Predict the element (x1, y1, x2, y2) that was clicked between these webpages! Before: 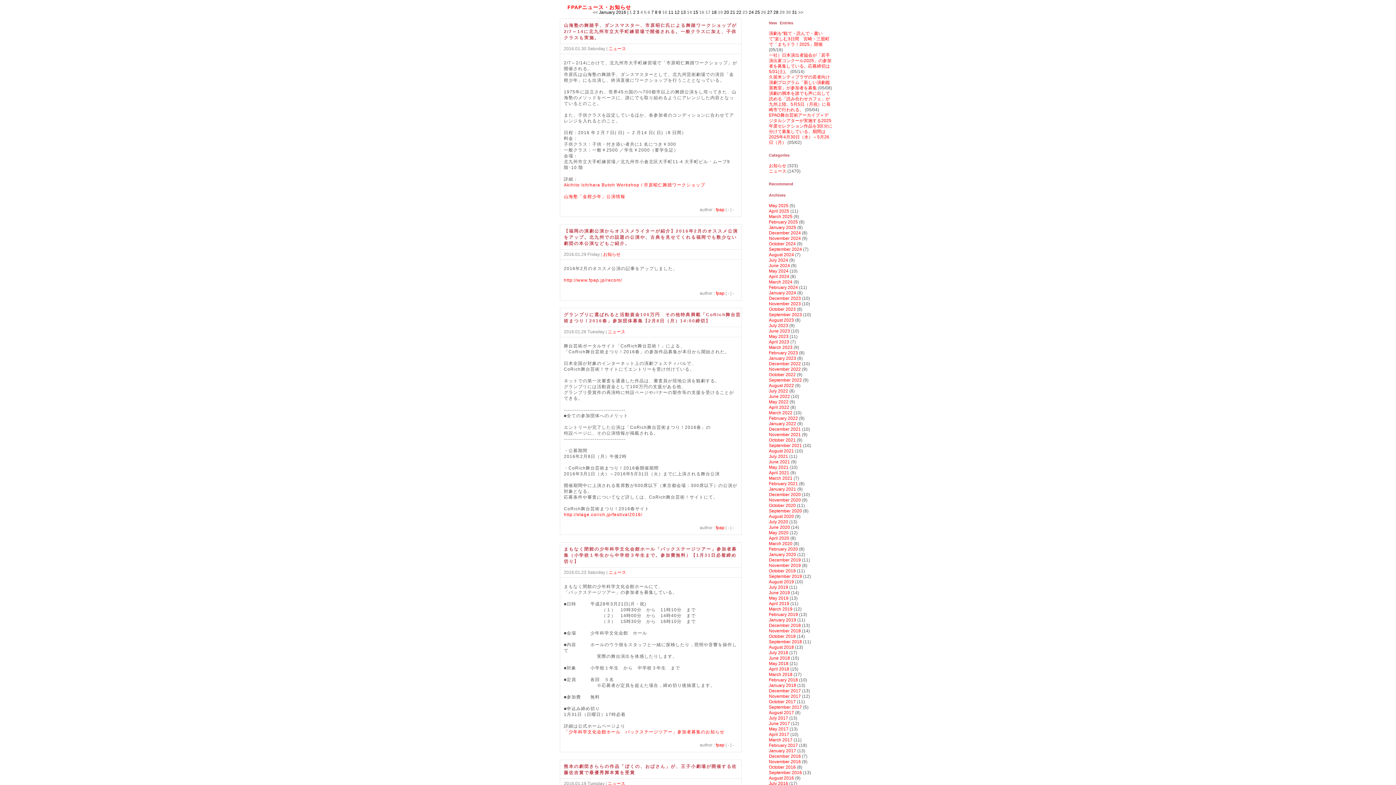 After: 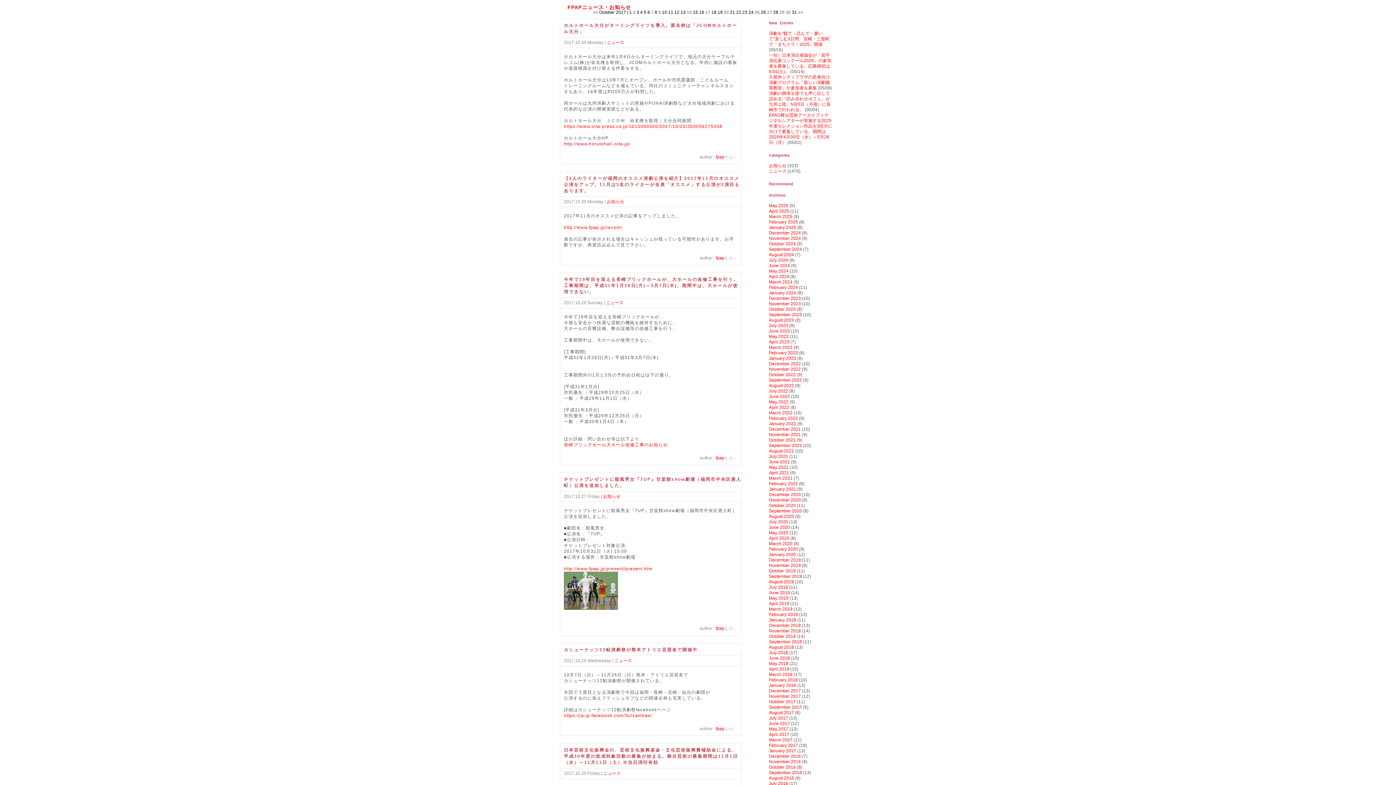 Action: bbox: (769, 699, 796, 704) label: October 2017